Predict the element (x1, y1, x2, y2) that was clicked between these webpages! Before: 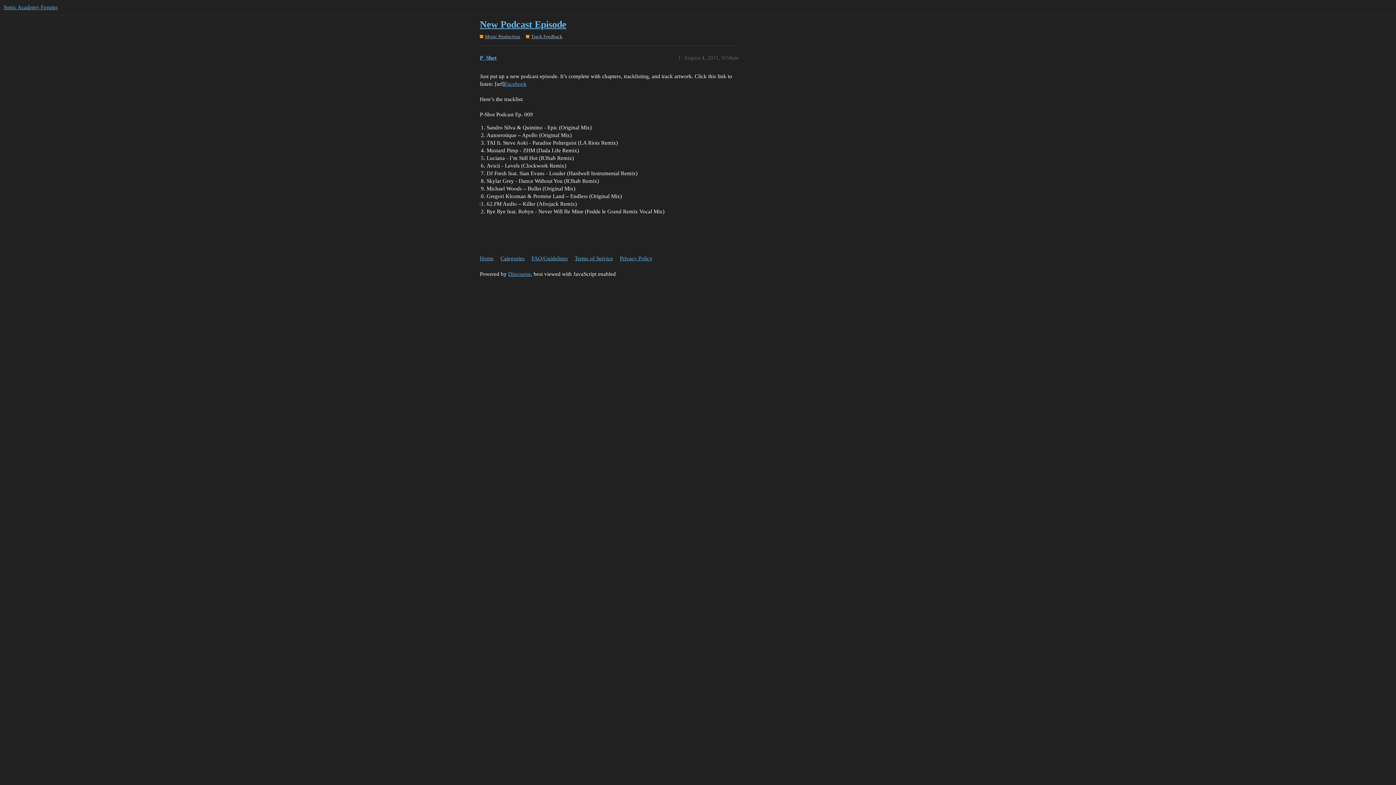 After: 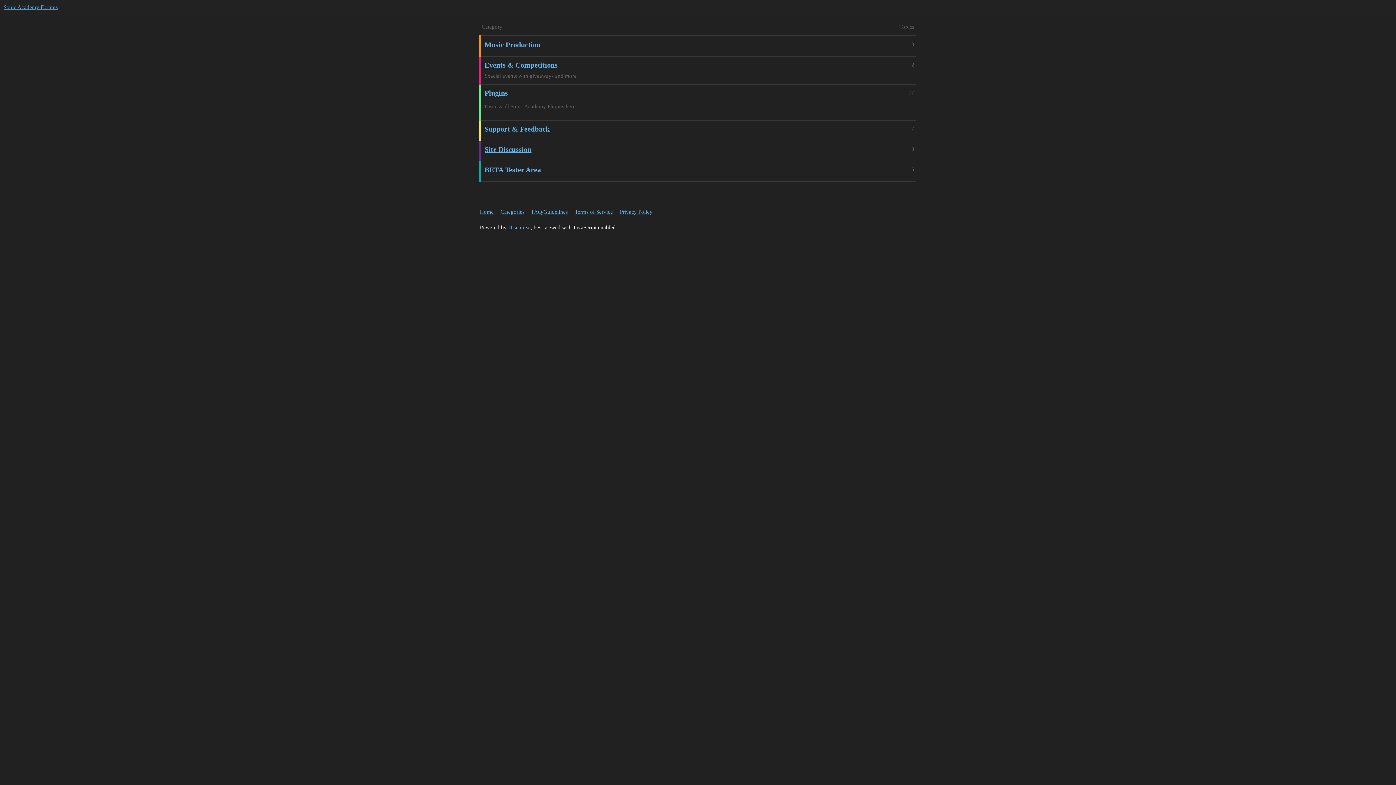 Action: label: Home bbox: (480, 252, 499, 265)